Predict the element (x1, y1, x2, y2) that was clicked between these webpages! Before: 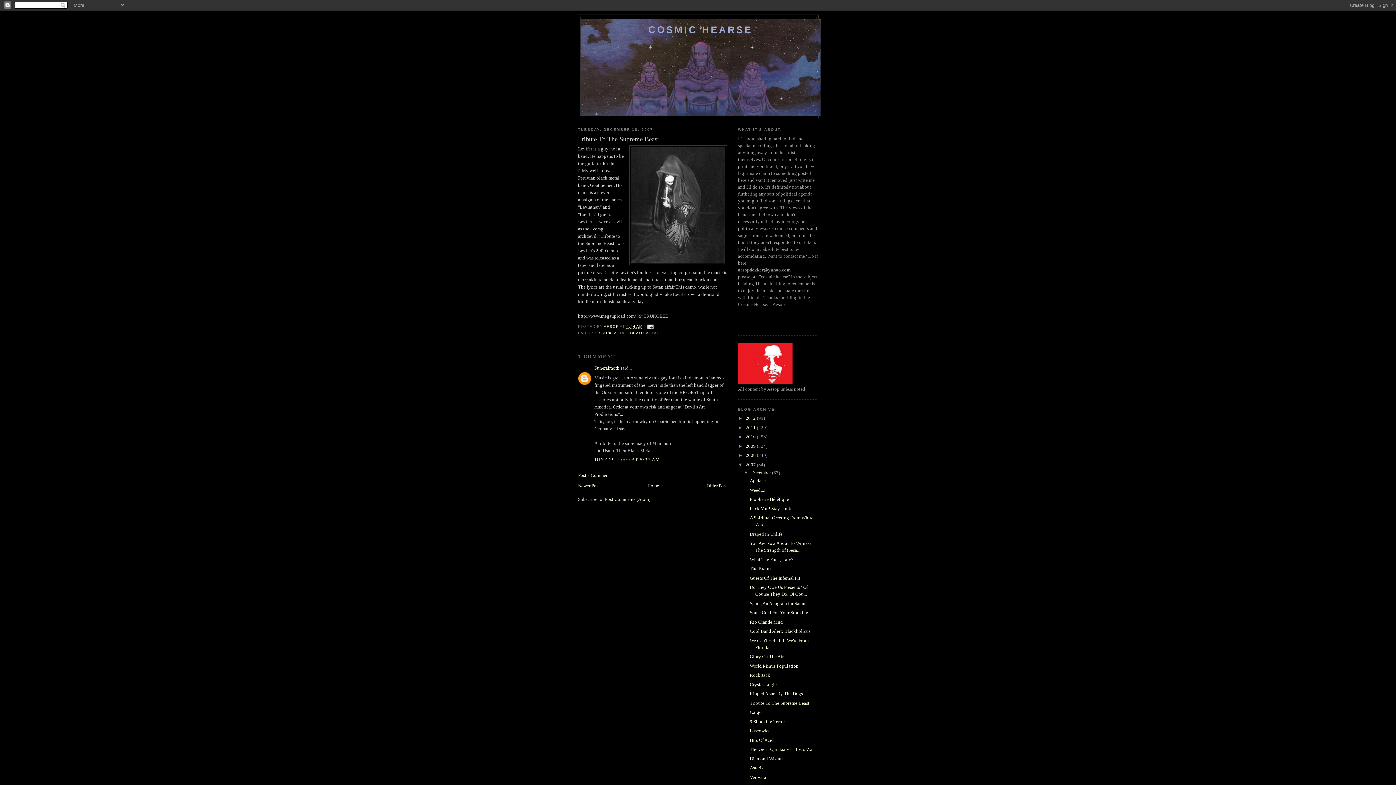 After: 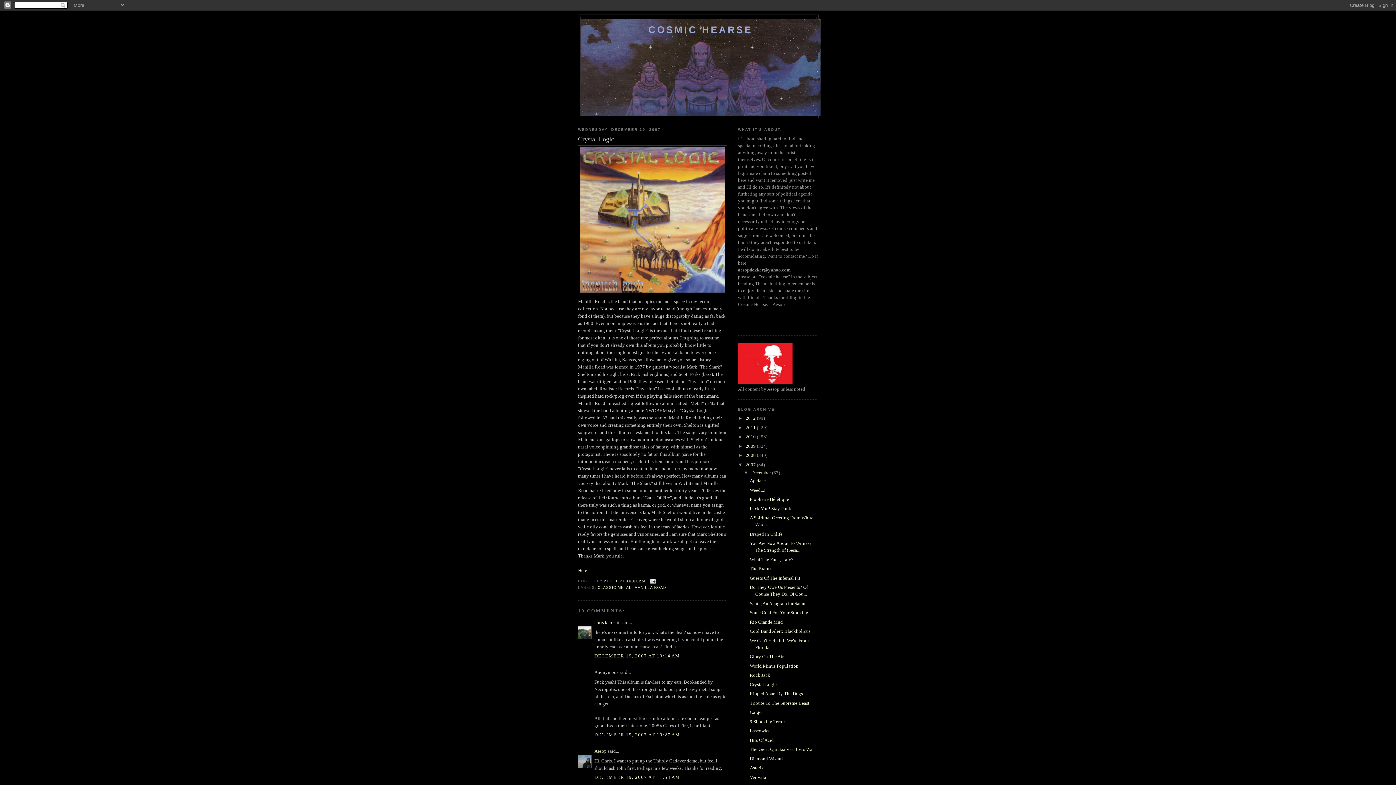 Action: label: Crystal Logic bbox: (749, 682, 776, 687)